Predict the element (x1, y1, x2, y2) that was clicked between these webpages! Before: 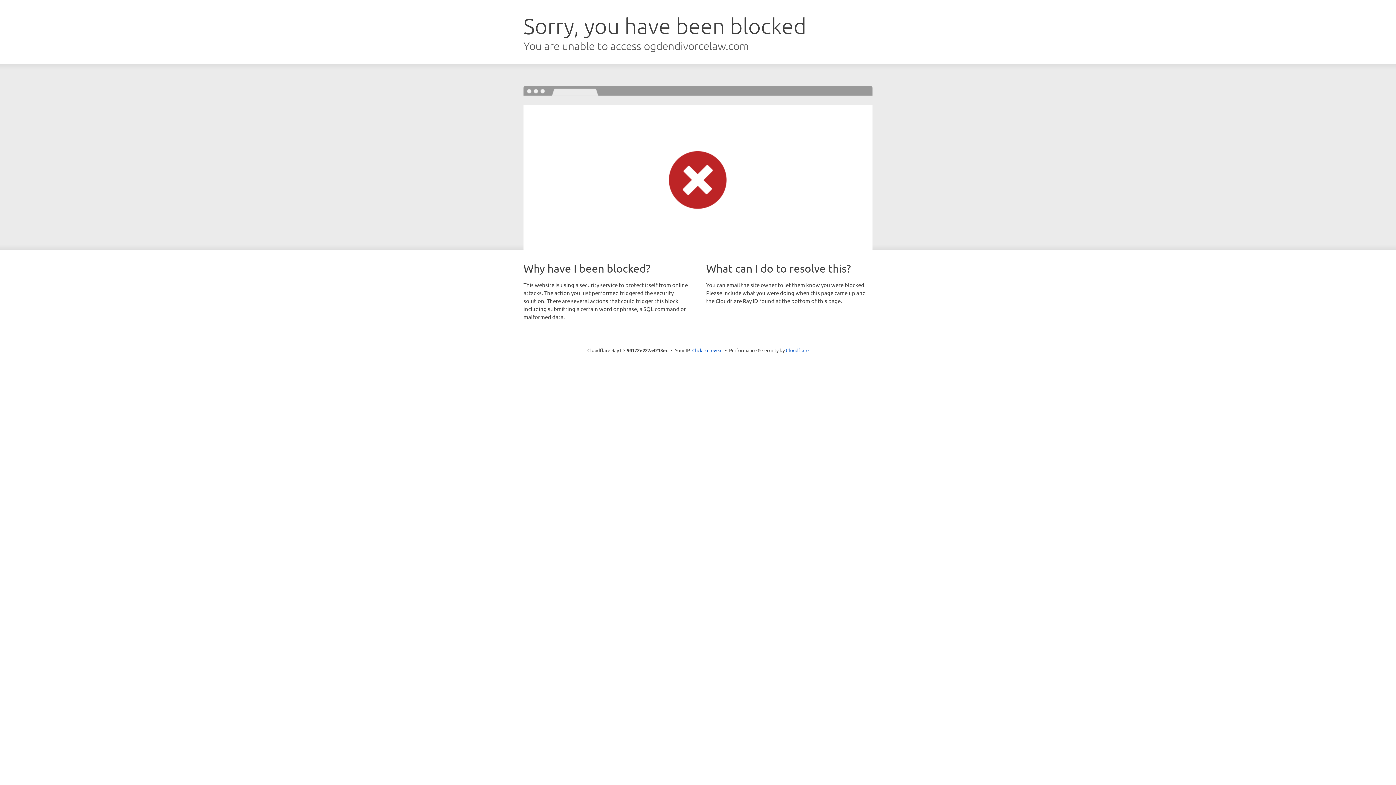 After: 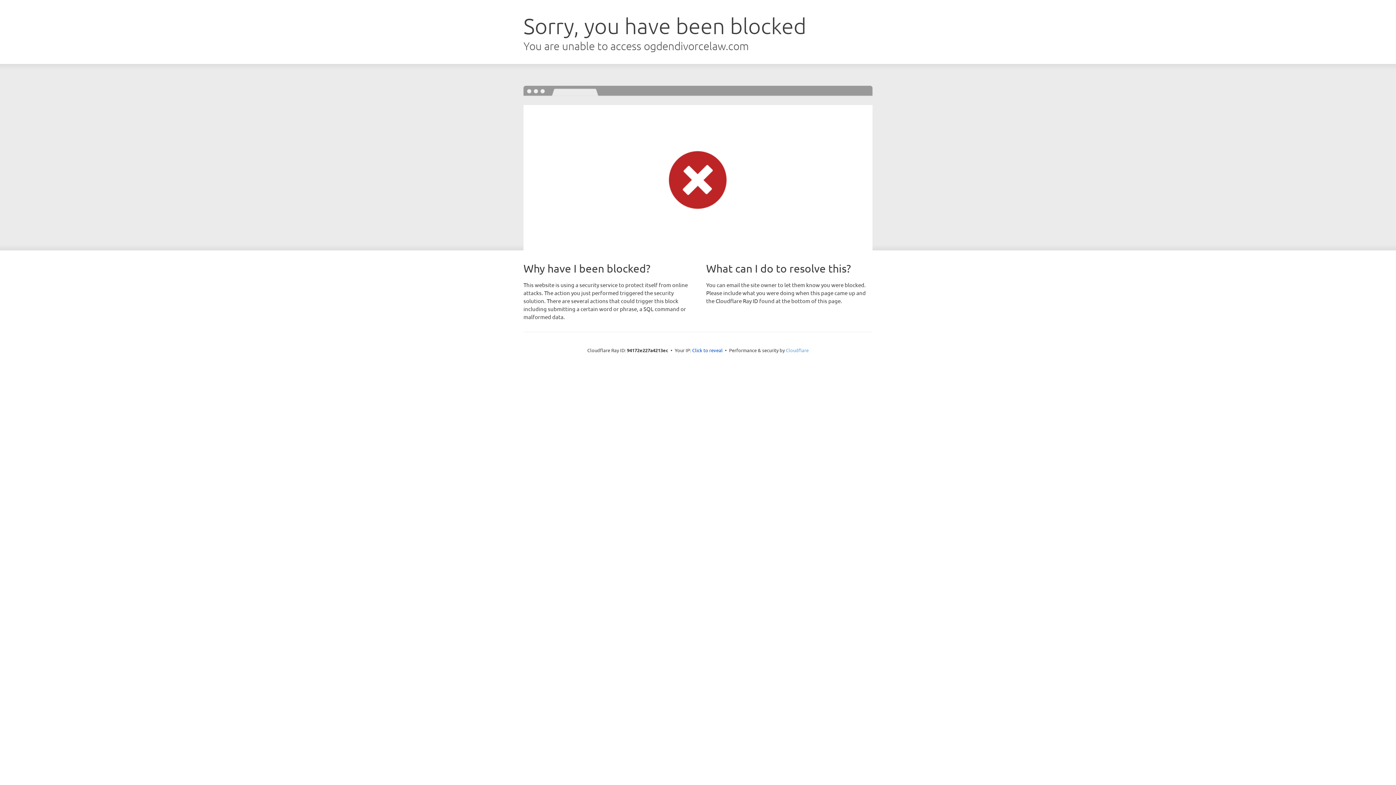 Action: label: Cloudflare bbox: (786, 347, 808, 353)